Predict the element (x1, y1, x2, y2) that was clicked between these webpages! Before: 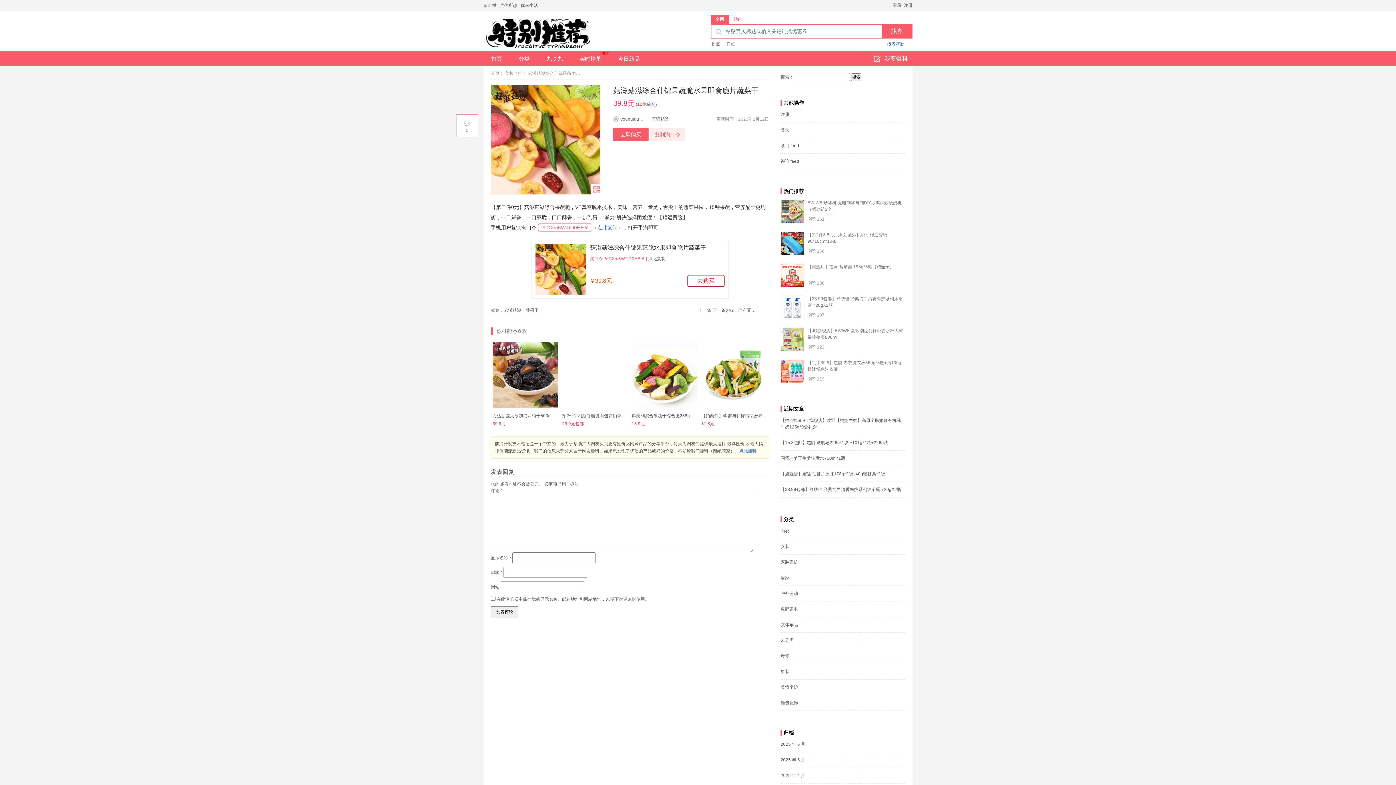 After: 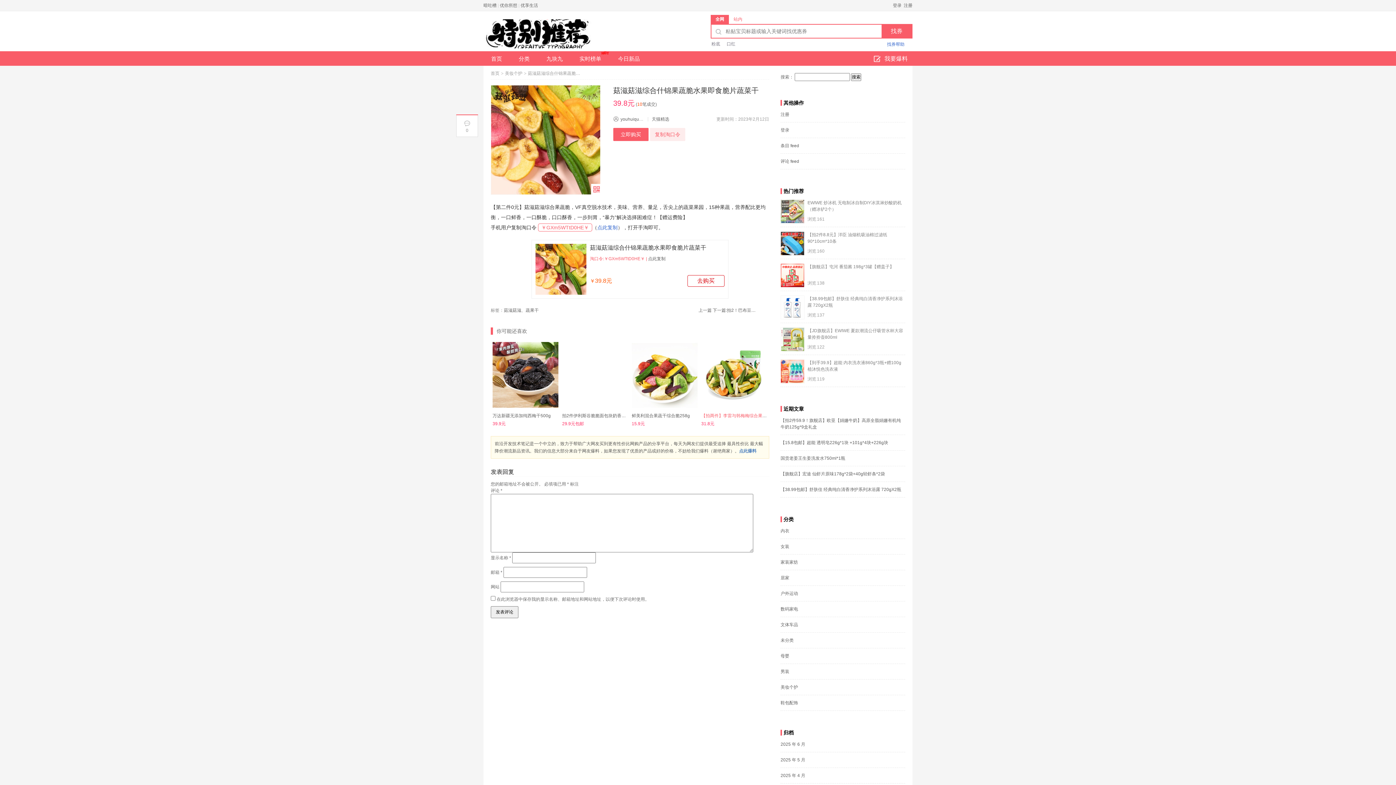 Action: bbox: (701, 413, 781, 418) label: 【拍两件】李雷与韩梅梅综合果蔬脆208g